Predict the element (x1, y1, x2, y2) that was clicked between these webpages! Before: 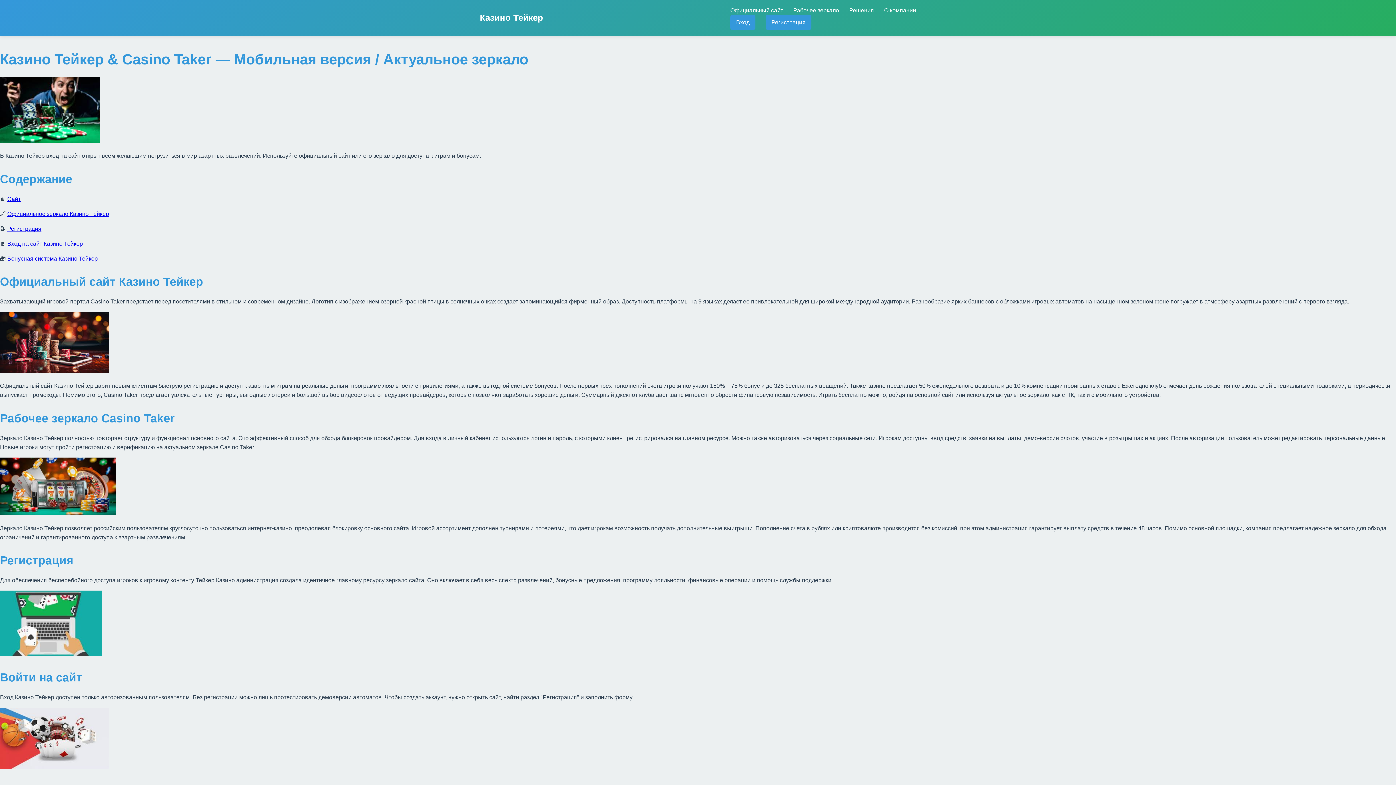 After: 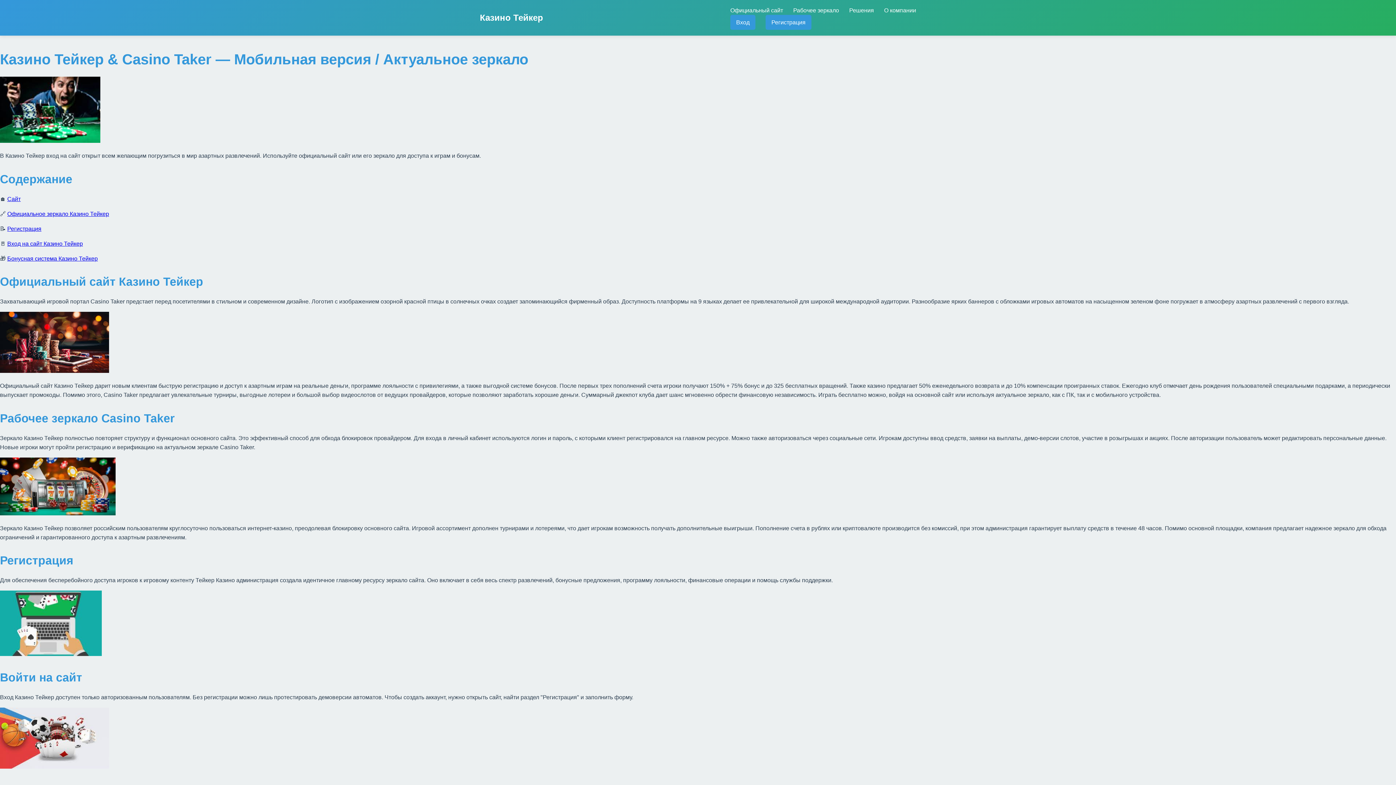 Action: label: Казино Тейкер bbox: (480, 10, 543, 24)